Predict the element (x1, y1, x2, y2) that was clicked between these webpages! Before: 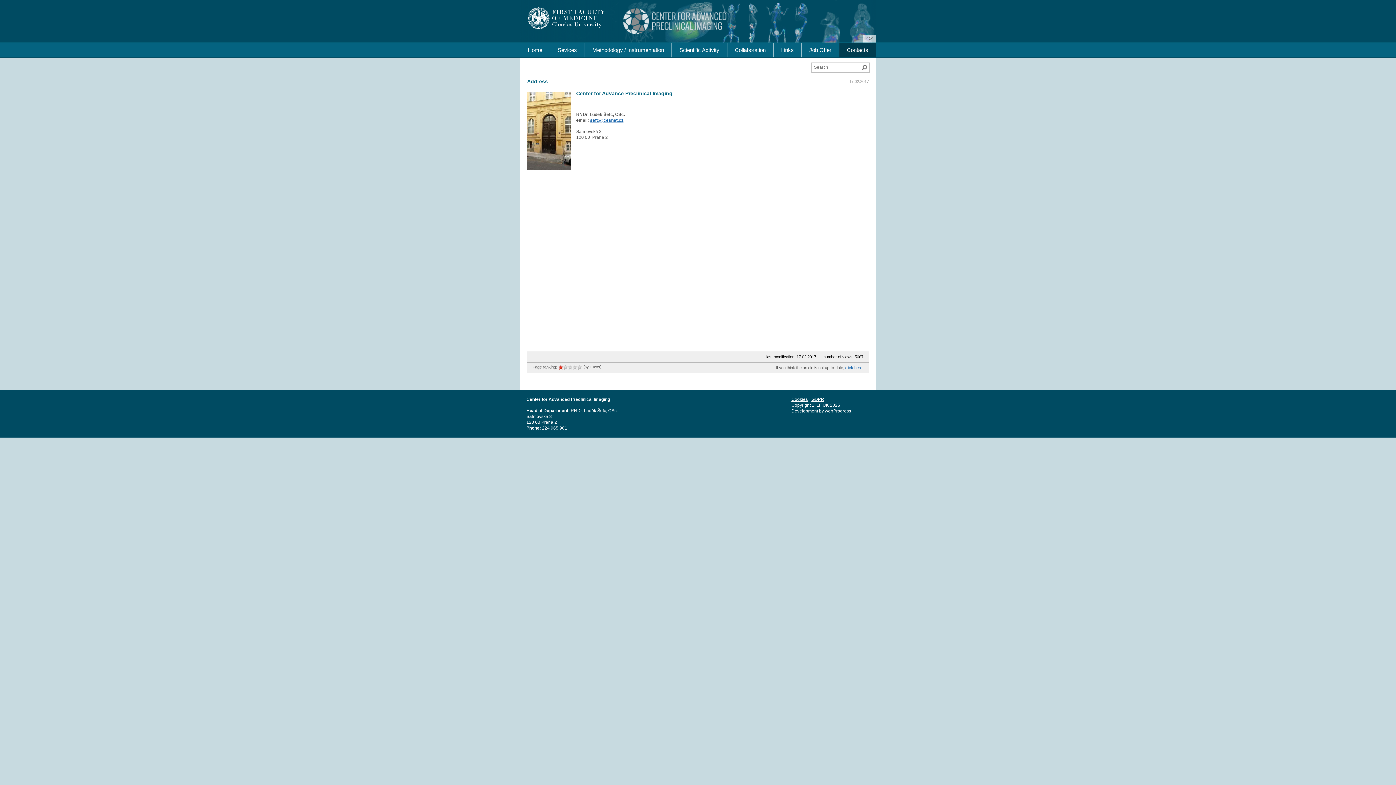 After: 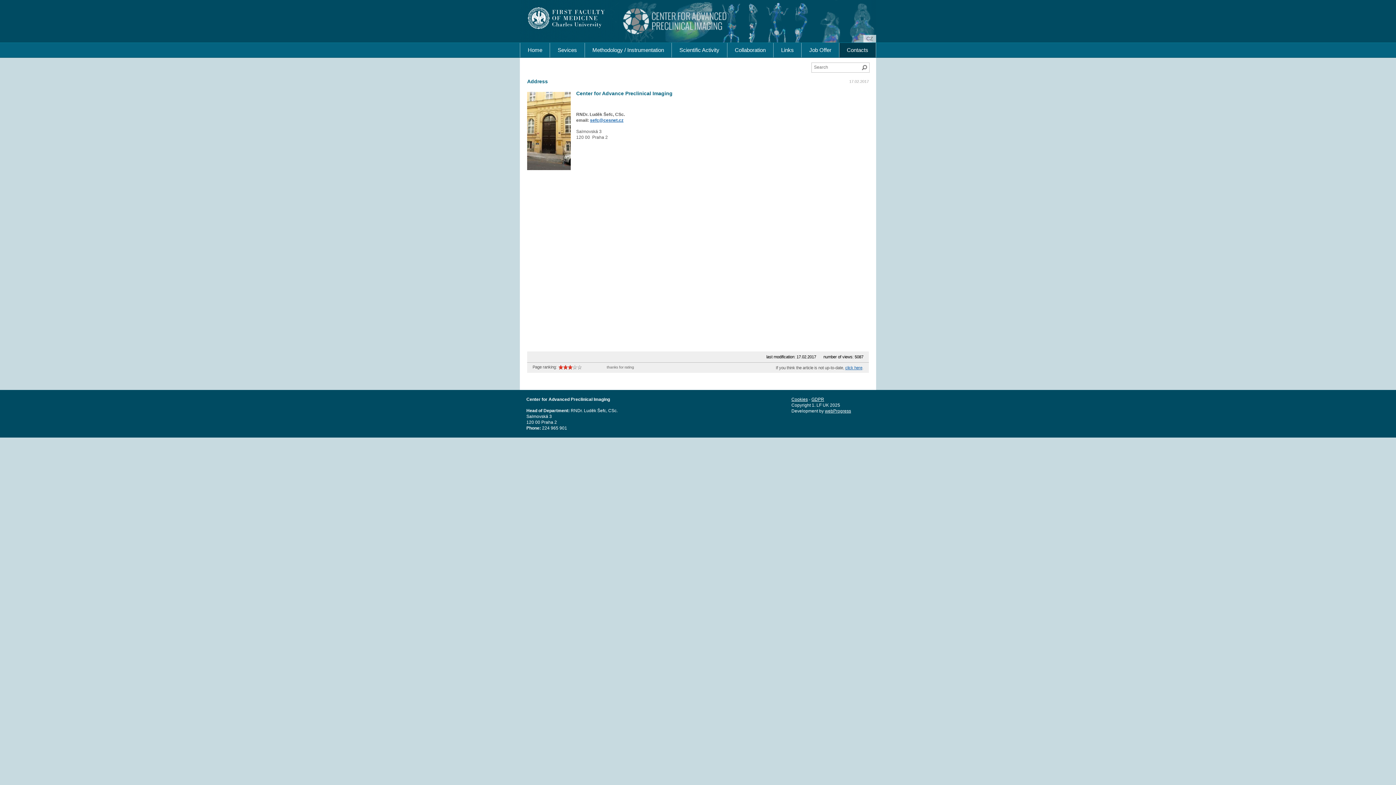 Action: bbox: (577, 365, 582, 369)